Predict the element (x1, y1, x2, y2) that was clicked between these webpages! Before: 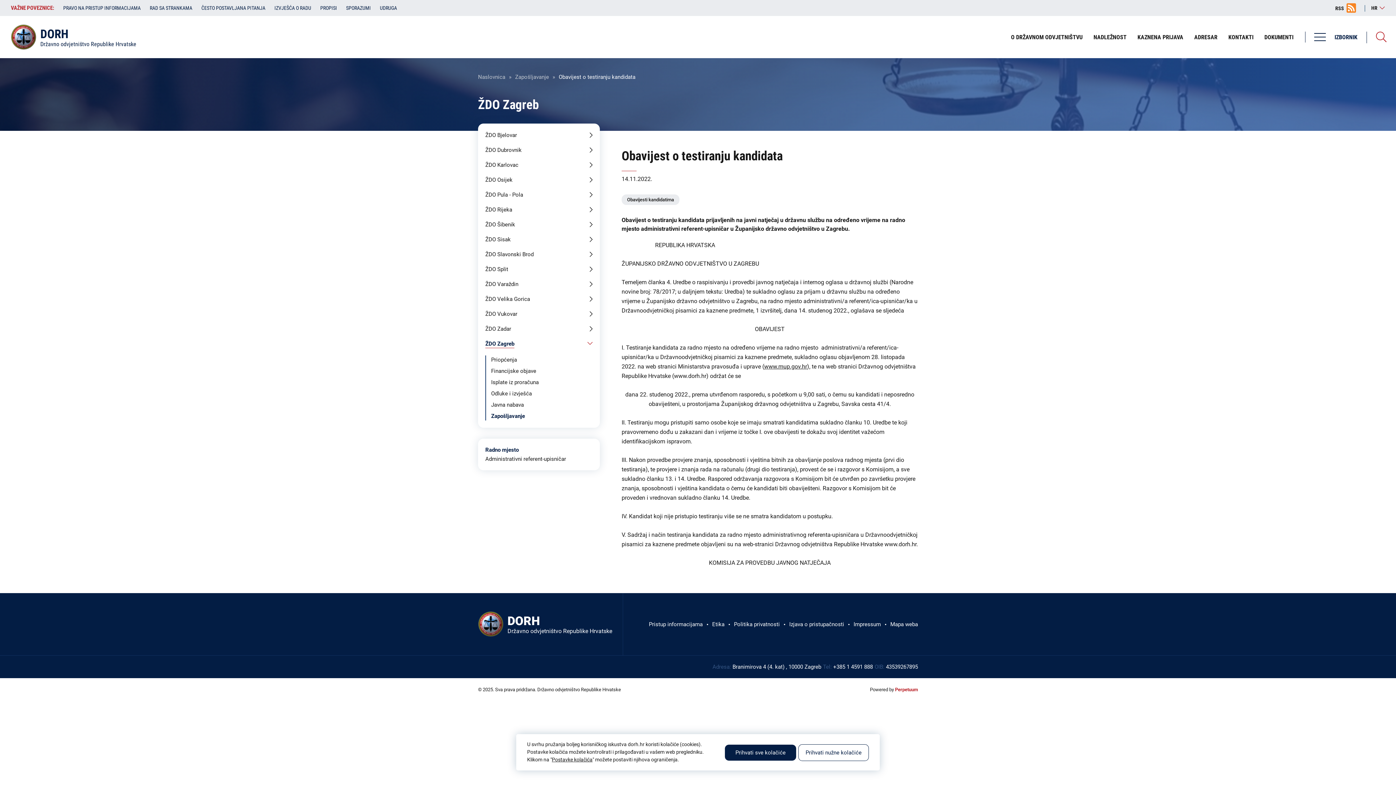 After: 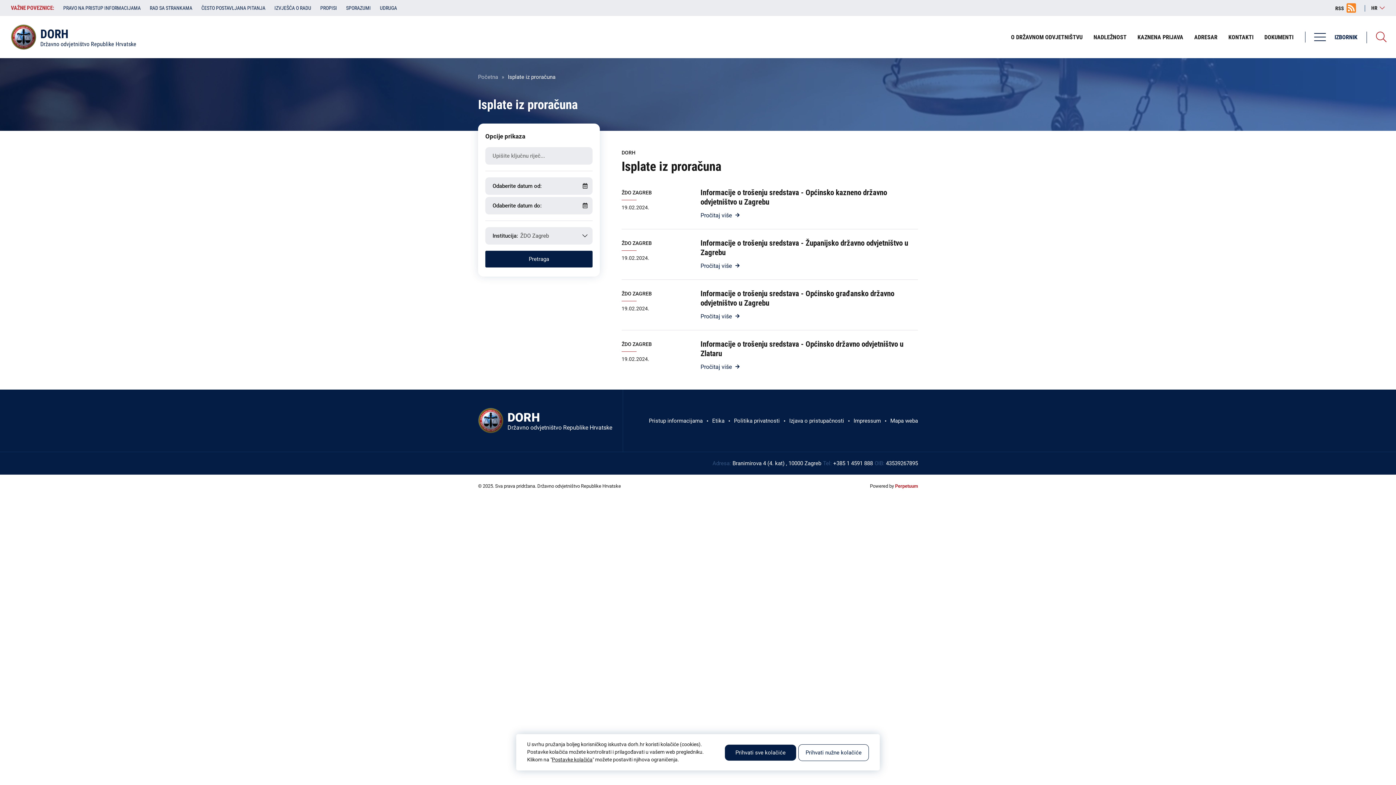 Action: bbox: (491, 378, 538, 386) label: Isplate iz proračuna